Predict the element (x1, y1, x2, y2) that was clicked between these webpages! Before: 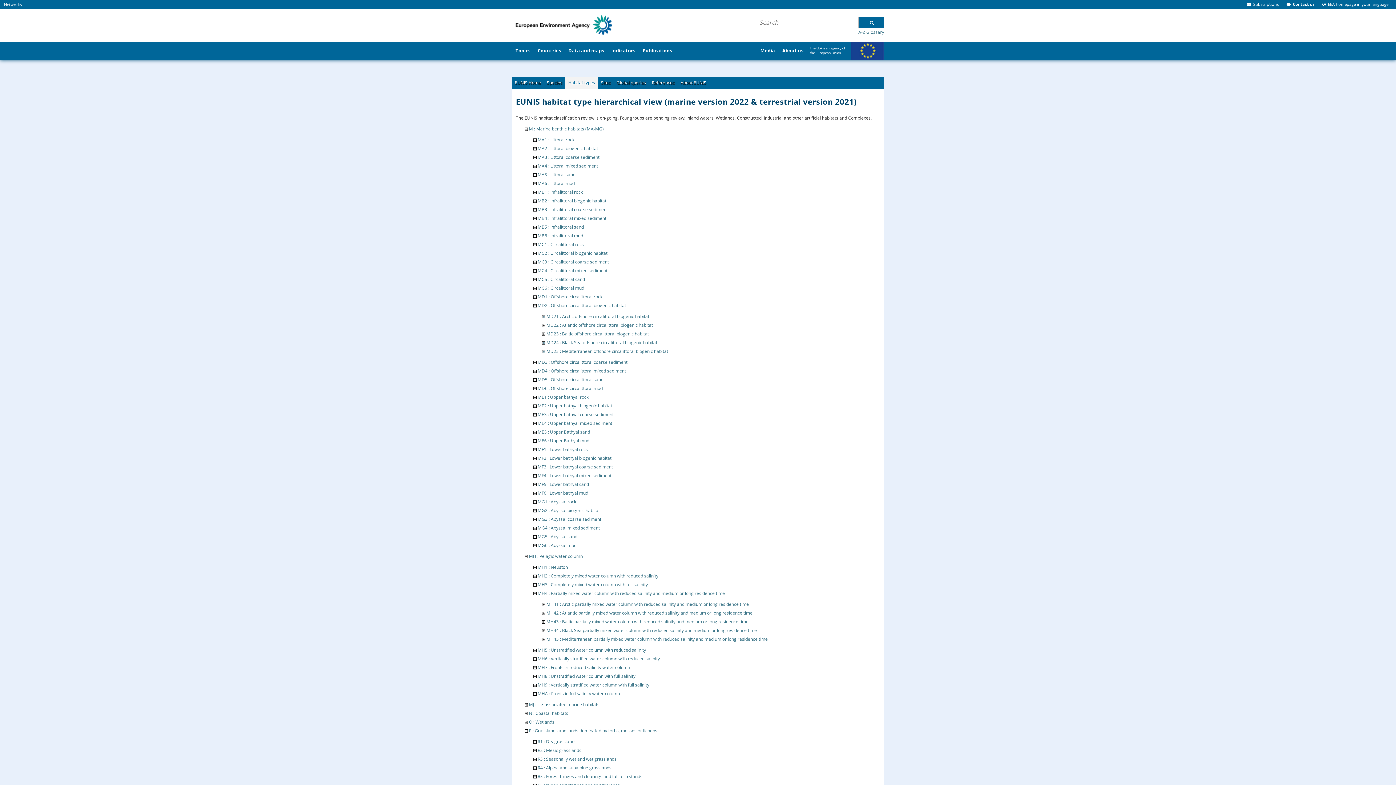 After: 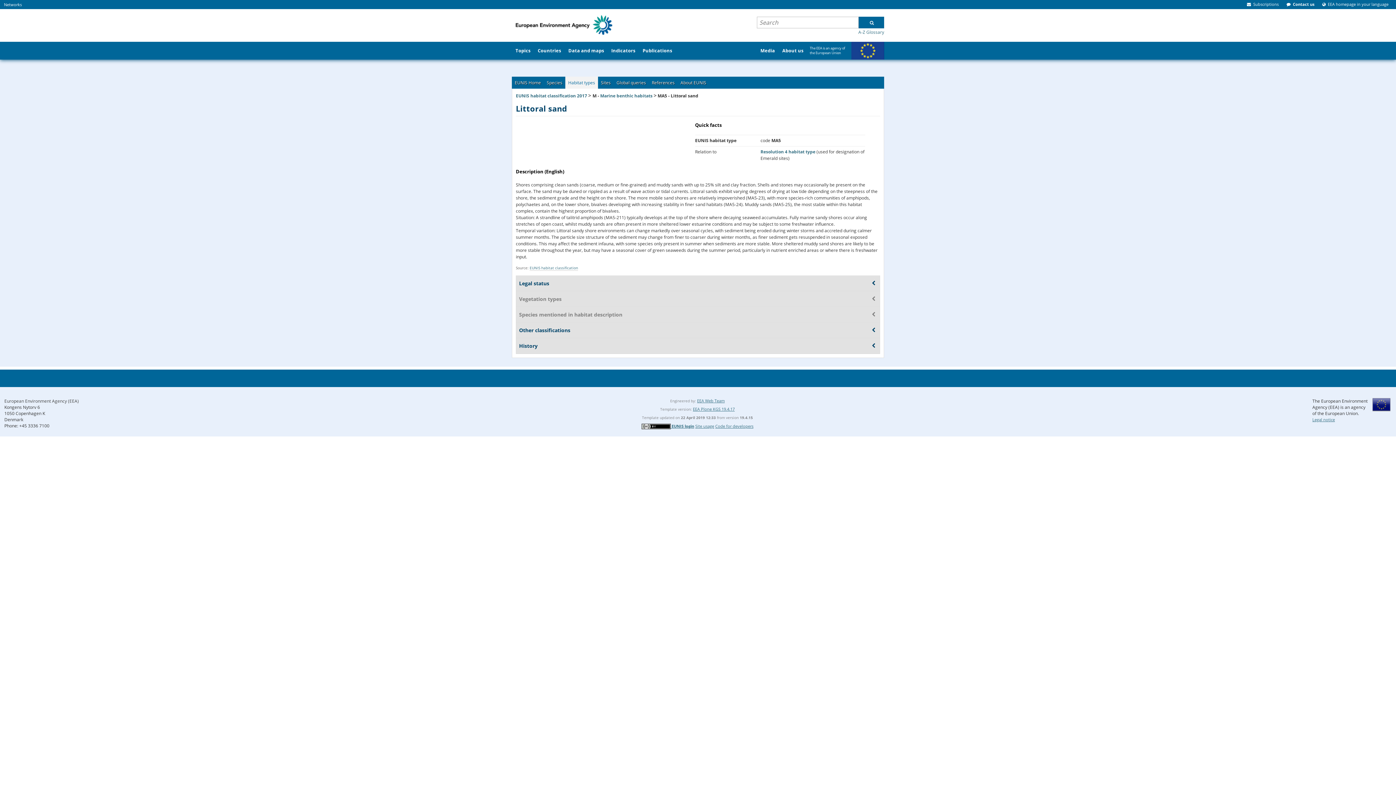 Action: label: MA5 : Littoral sand bbox: (537, 171, 575, 177)